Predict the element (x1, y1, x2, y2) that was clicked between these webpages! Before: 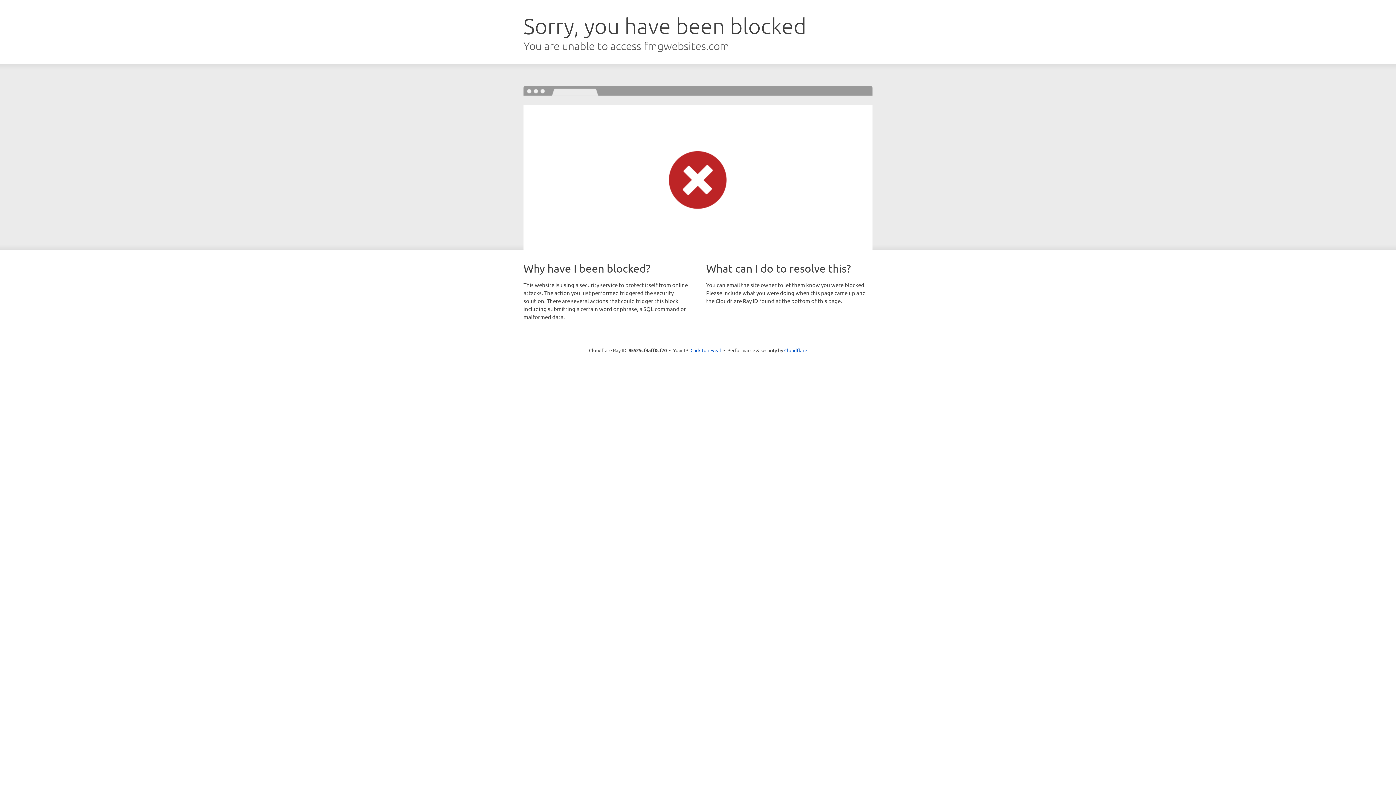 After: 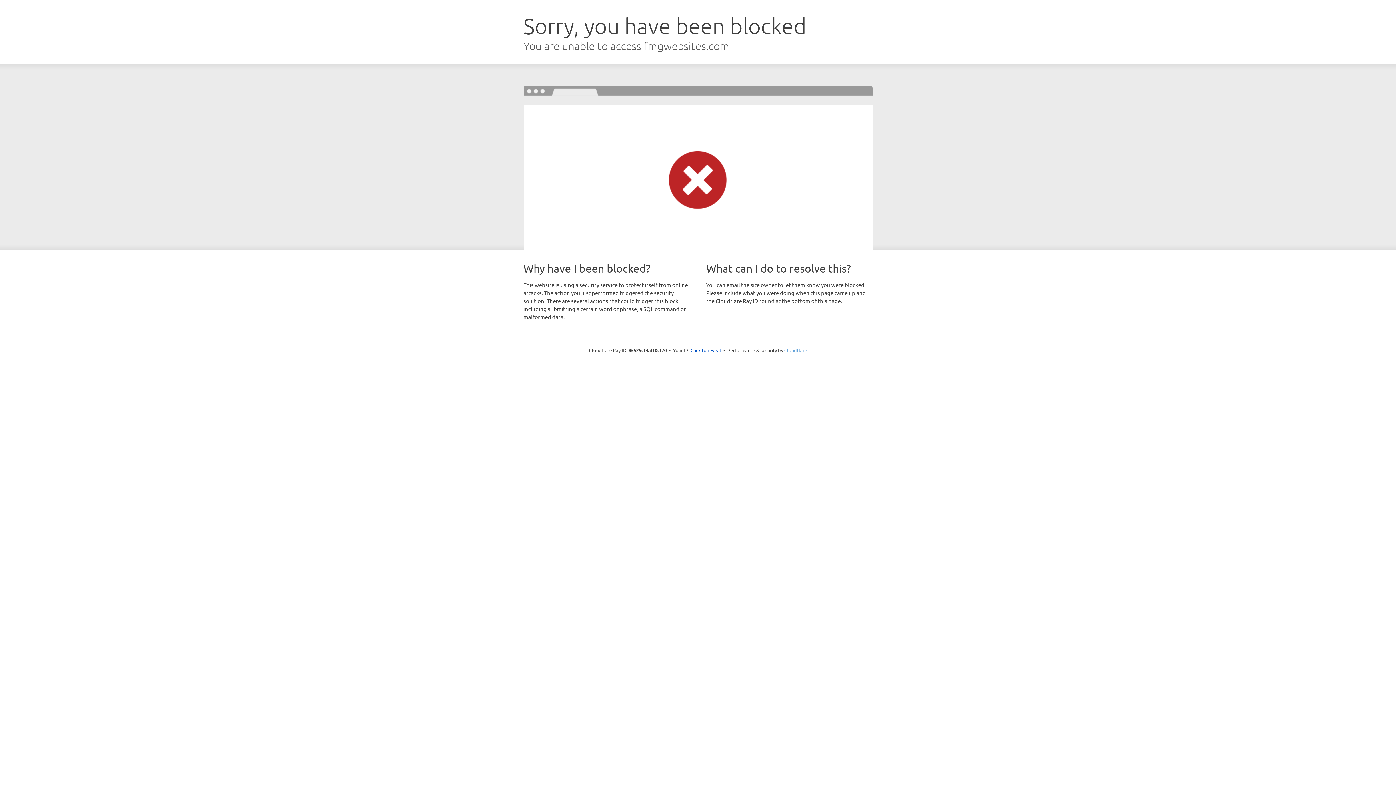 Action: label: Cloudflare bbox: (784, 347, 807, 353)